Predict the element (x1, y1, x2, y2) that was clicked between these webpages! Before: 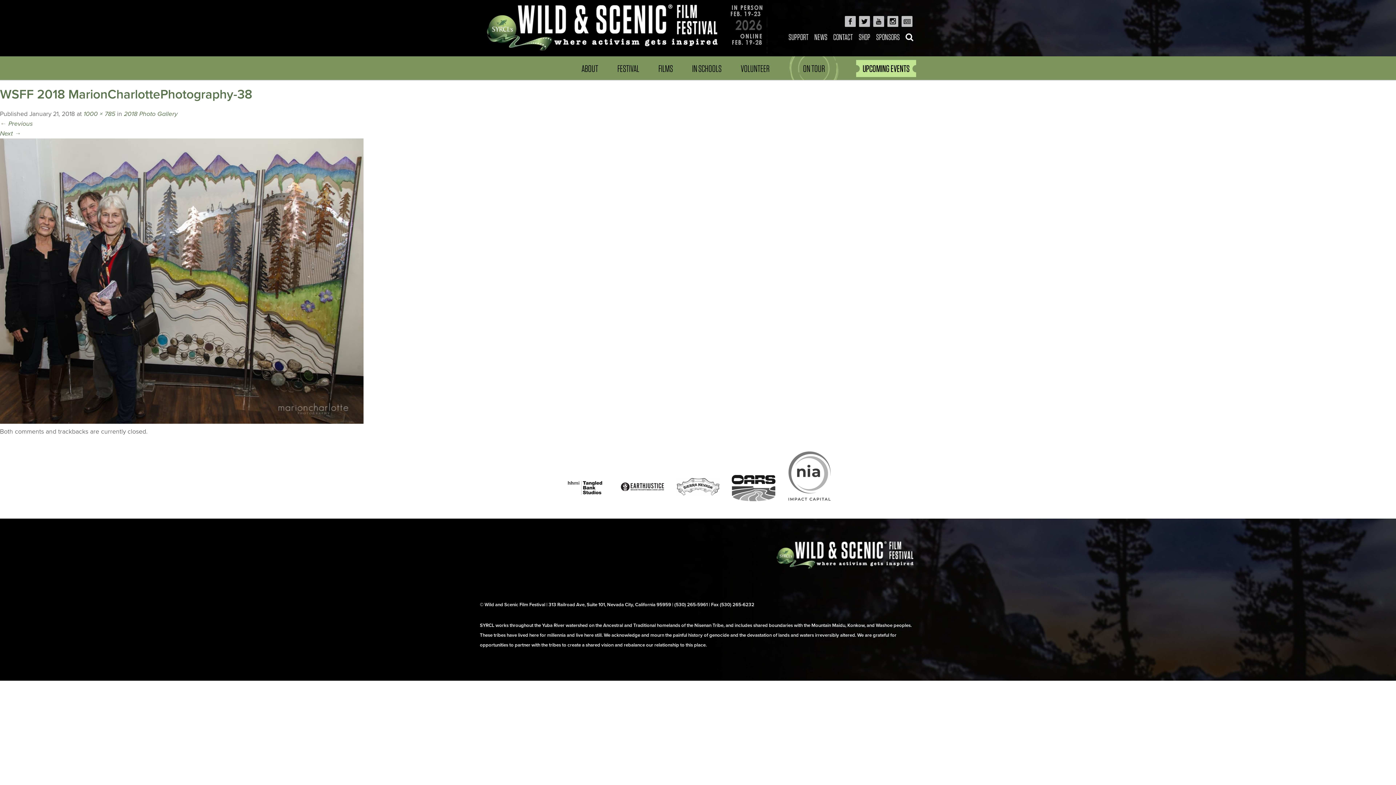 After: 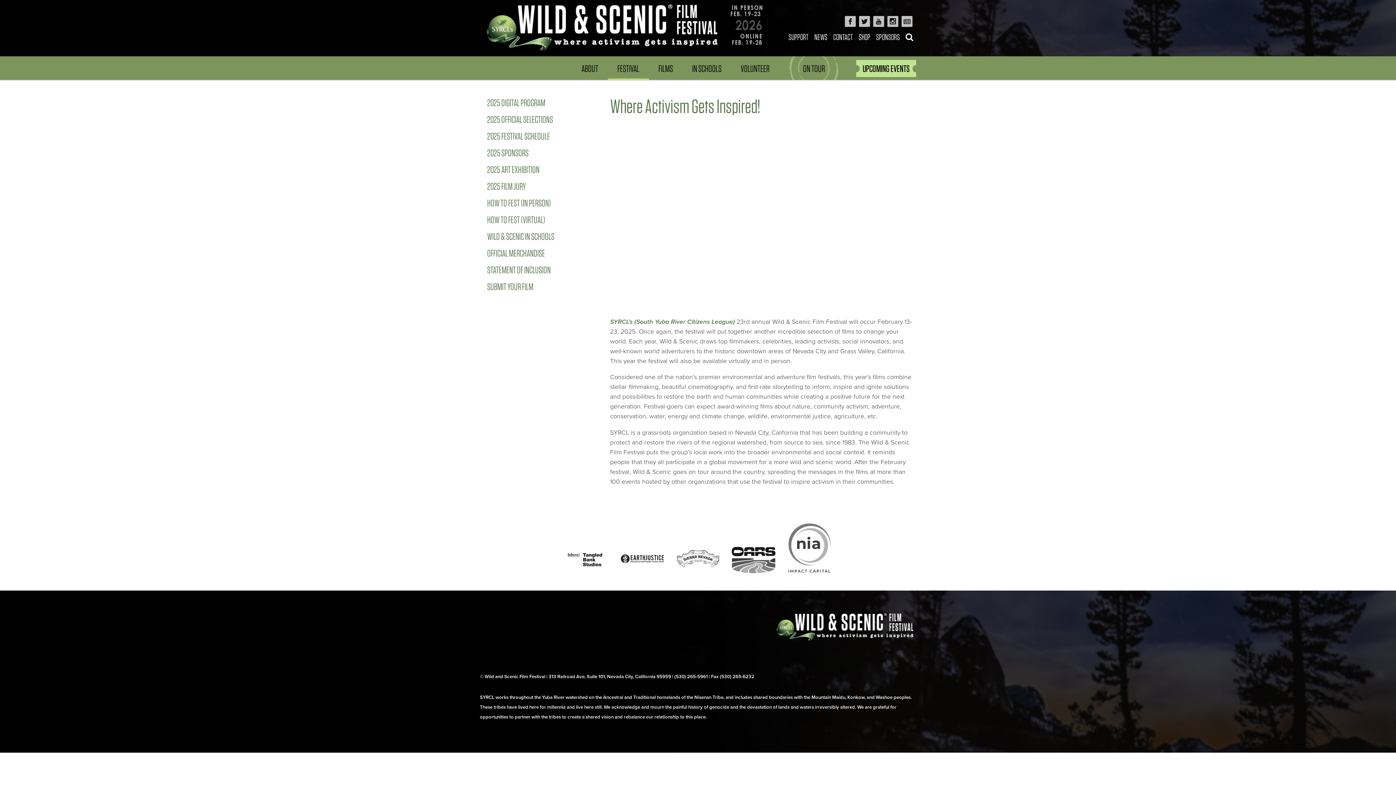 Action: label: FESTIVAL bbox: (607, 56, 648, 80)